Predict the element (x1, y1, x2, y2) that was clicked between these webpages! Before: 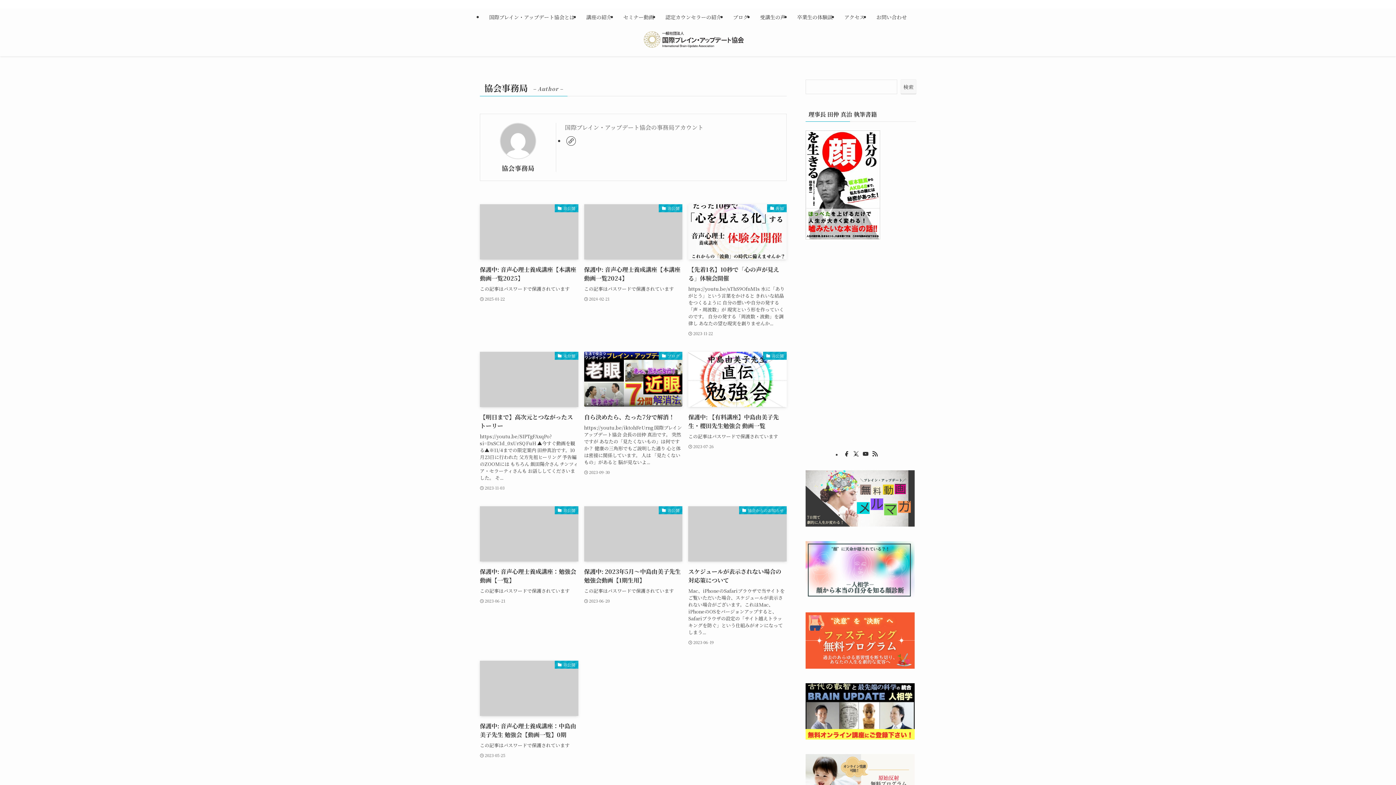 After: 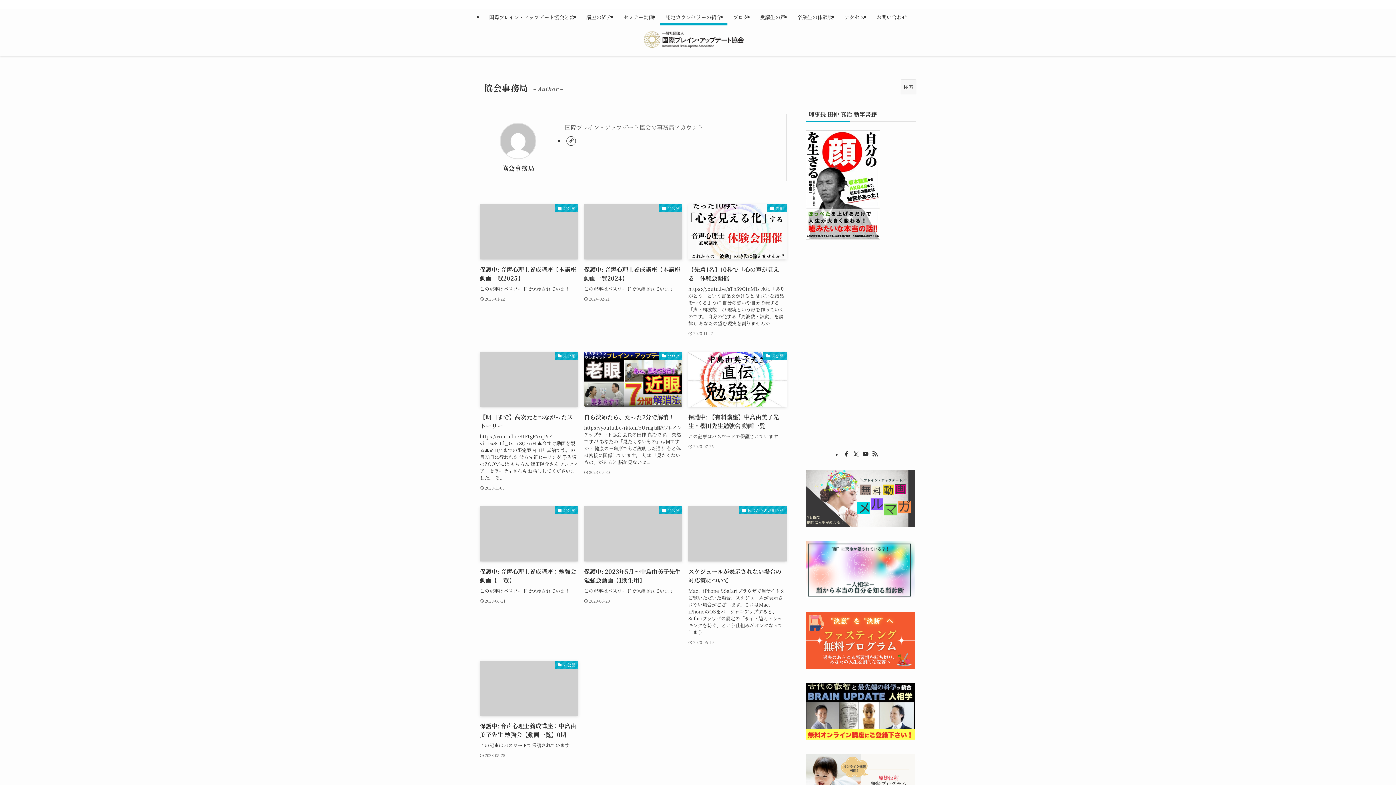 Action: bbox: (659, 8, 727, 25) label: 認定カウンセラーの紹介